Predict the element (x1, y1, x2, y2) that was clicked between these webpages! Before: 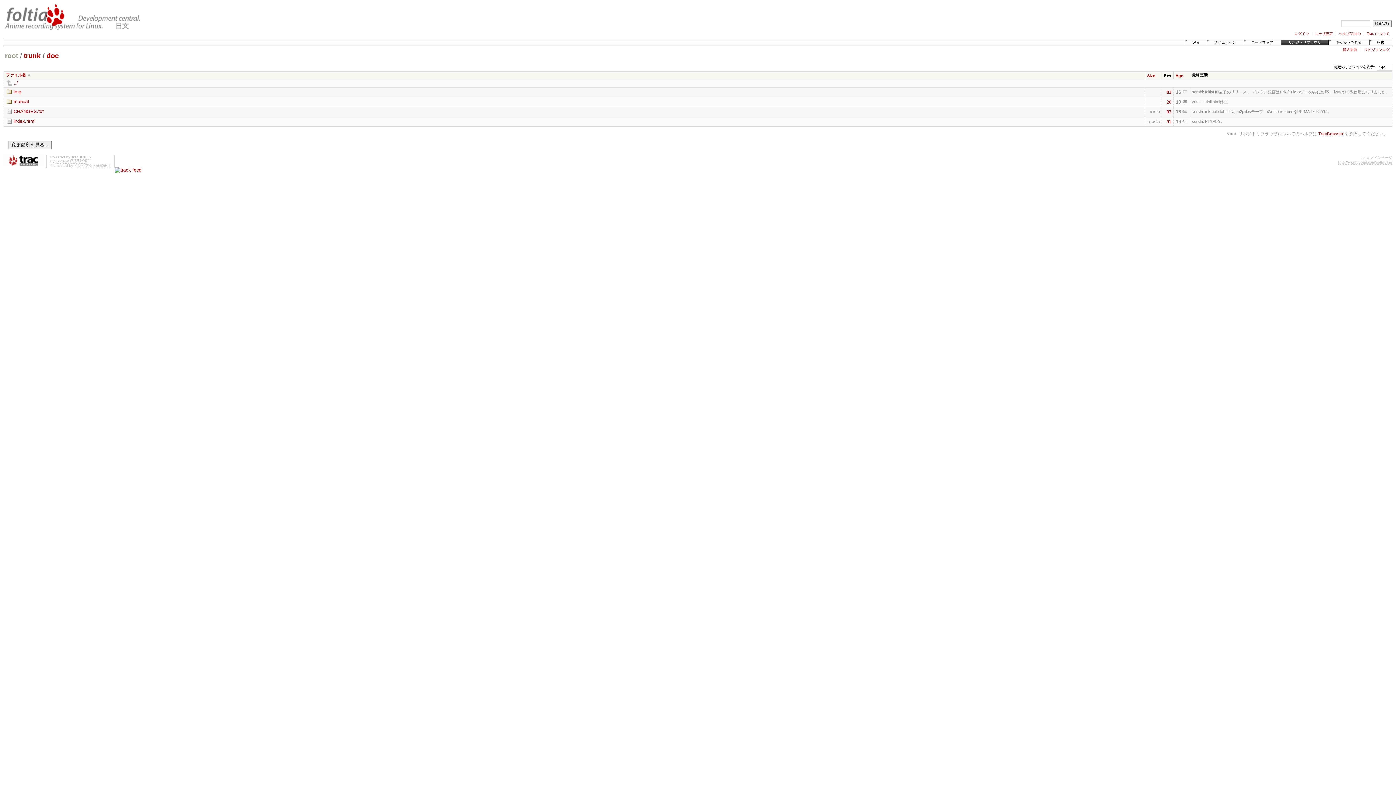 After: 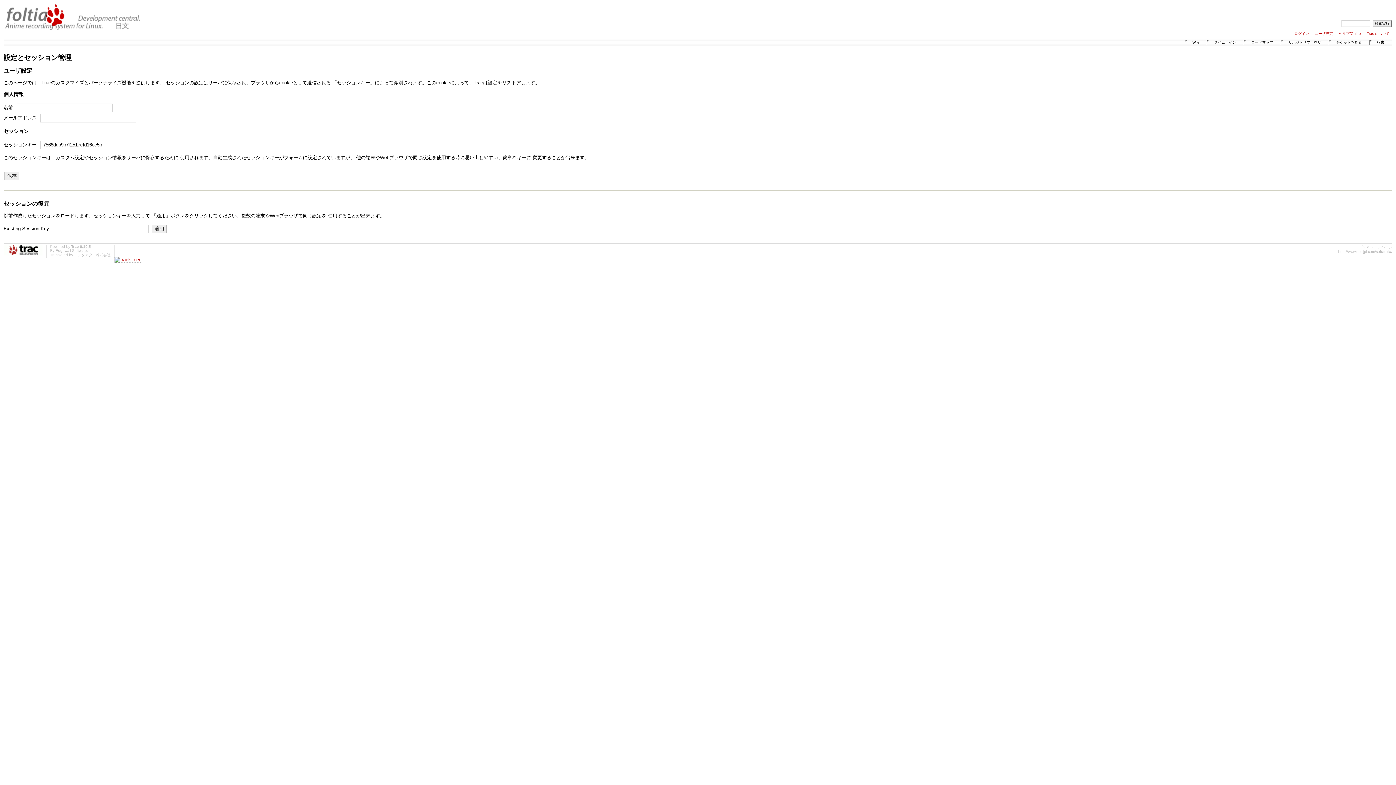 Action: bbox: (1315, 31, 1333, 36) label: ユーザ設定